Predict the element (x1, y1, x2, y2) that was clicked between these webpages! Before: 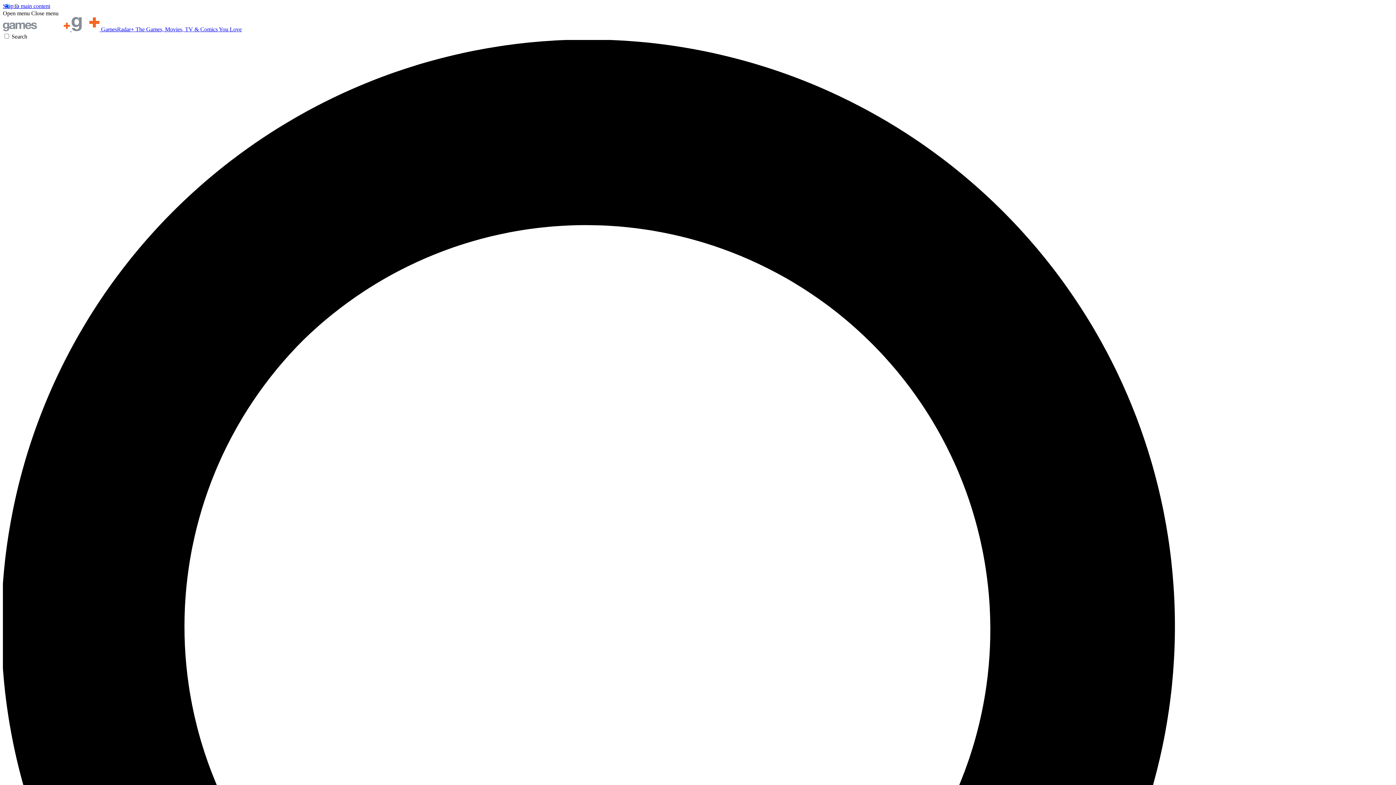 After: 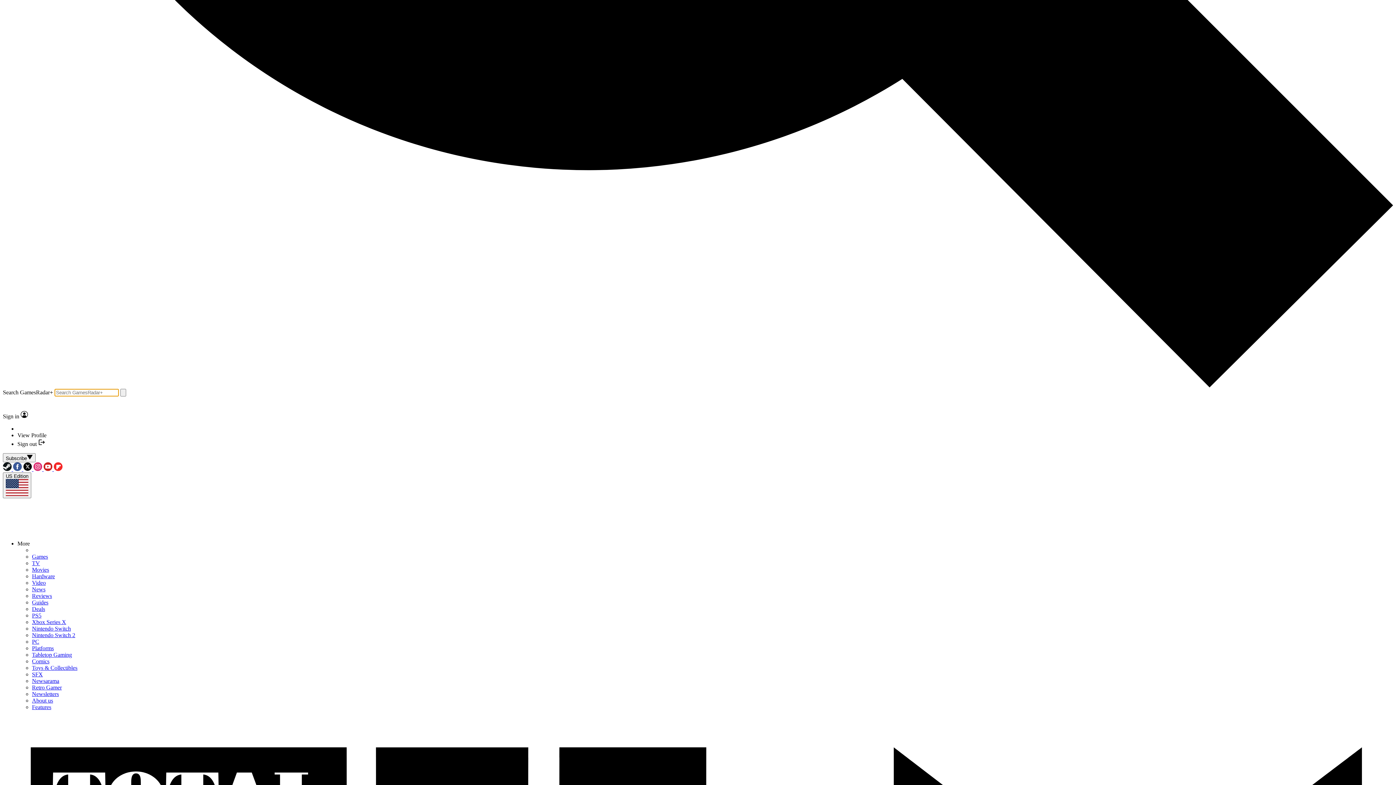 Action: label: Search bbox: (2, 33, 1393, 1431)